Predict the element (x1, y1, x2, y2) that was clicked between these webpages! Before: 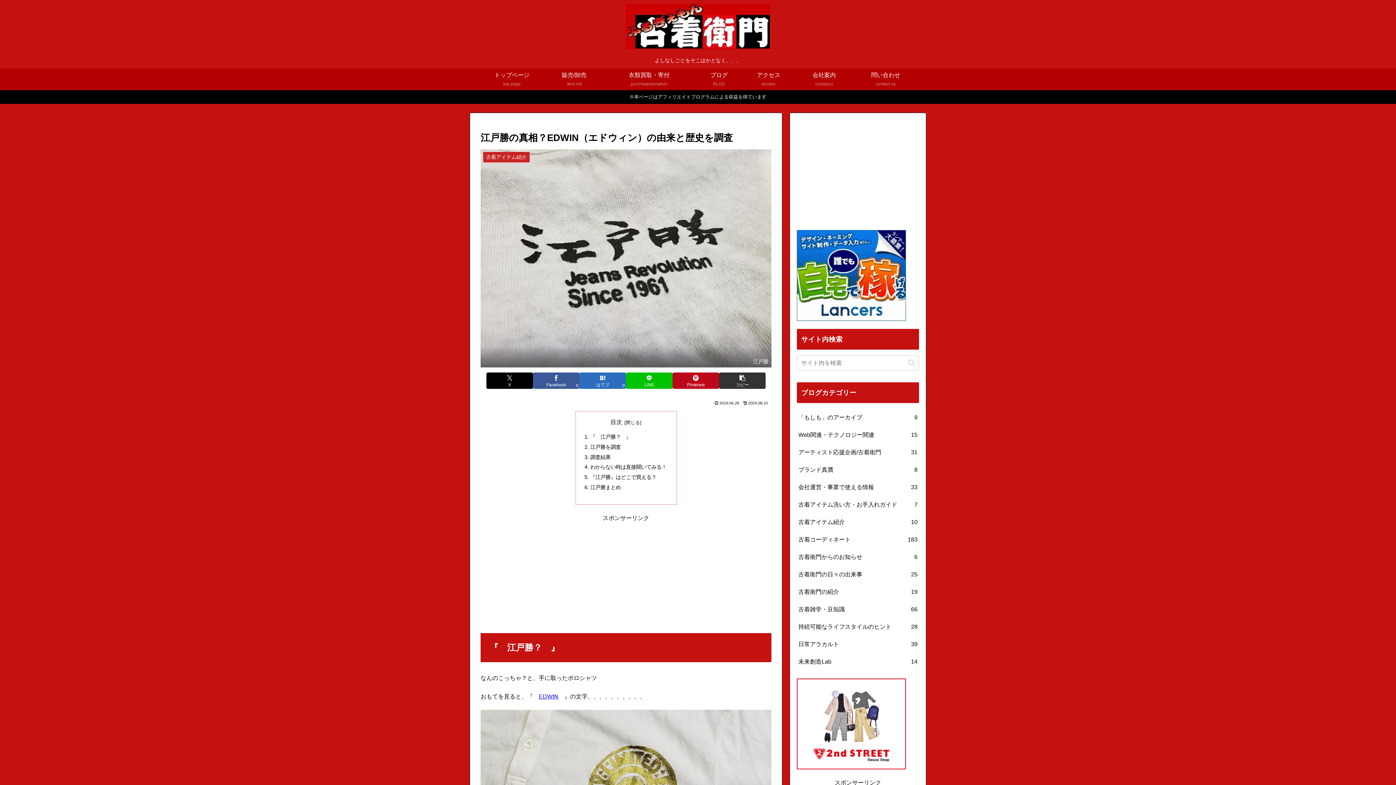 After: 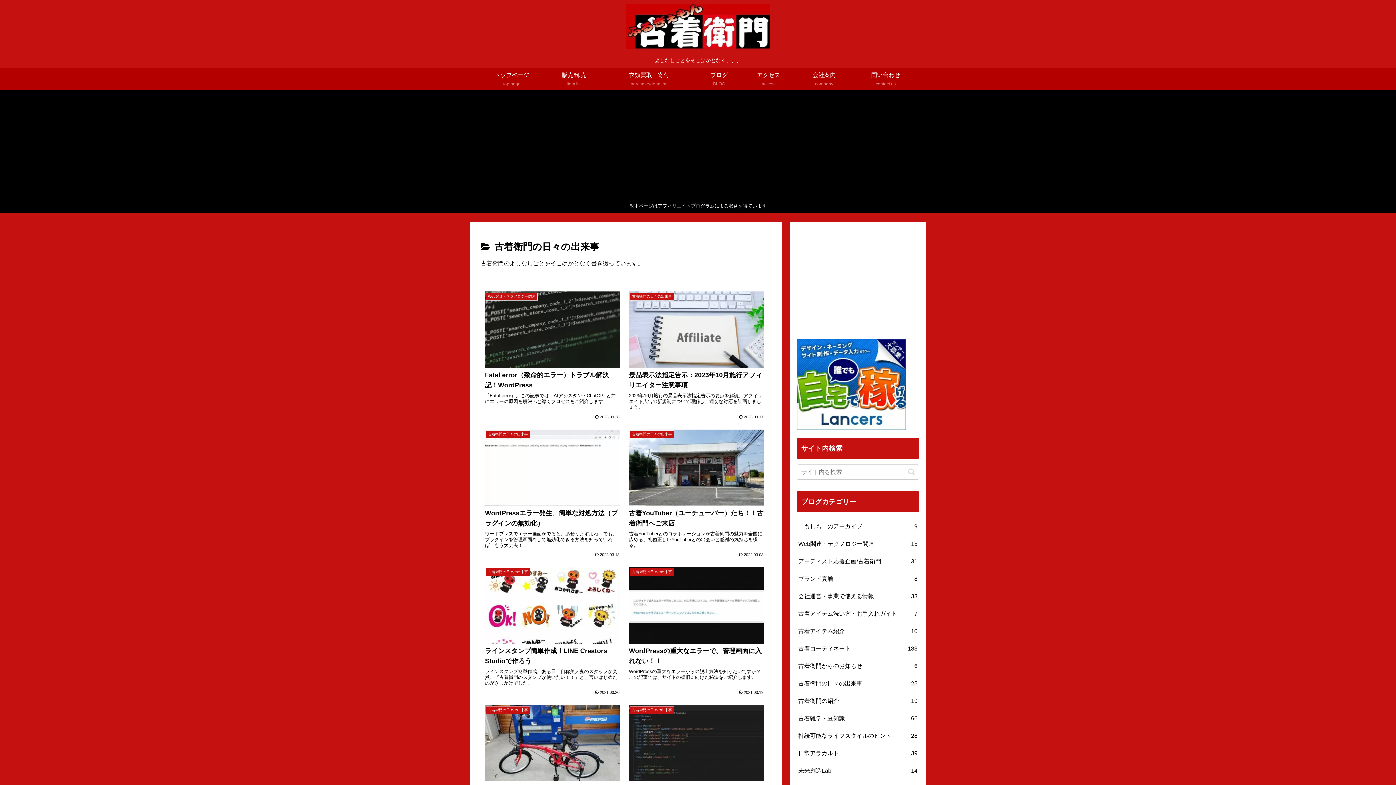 Action: label: 古着衛門の日々の出来事
25 bbox: (797, 566, 919, 583)